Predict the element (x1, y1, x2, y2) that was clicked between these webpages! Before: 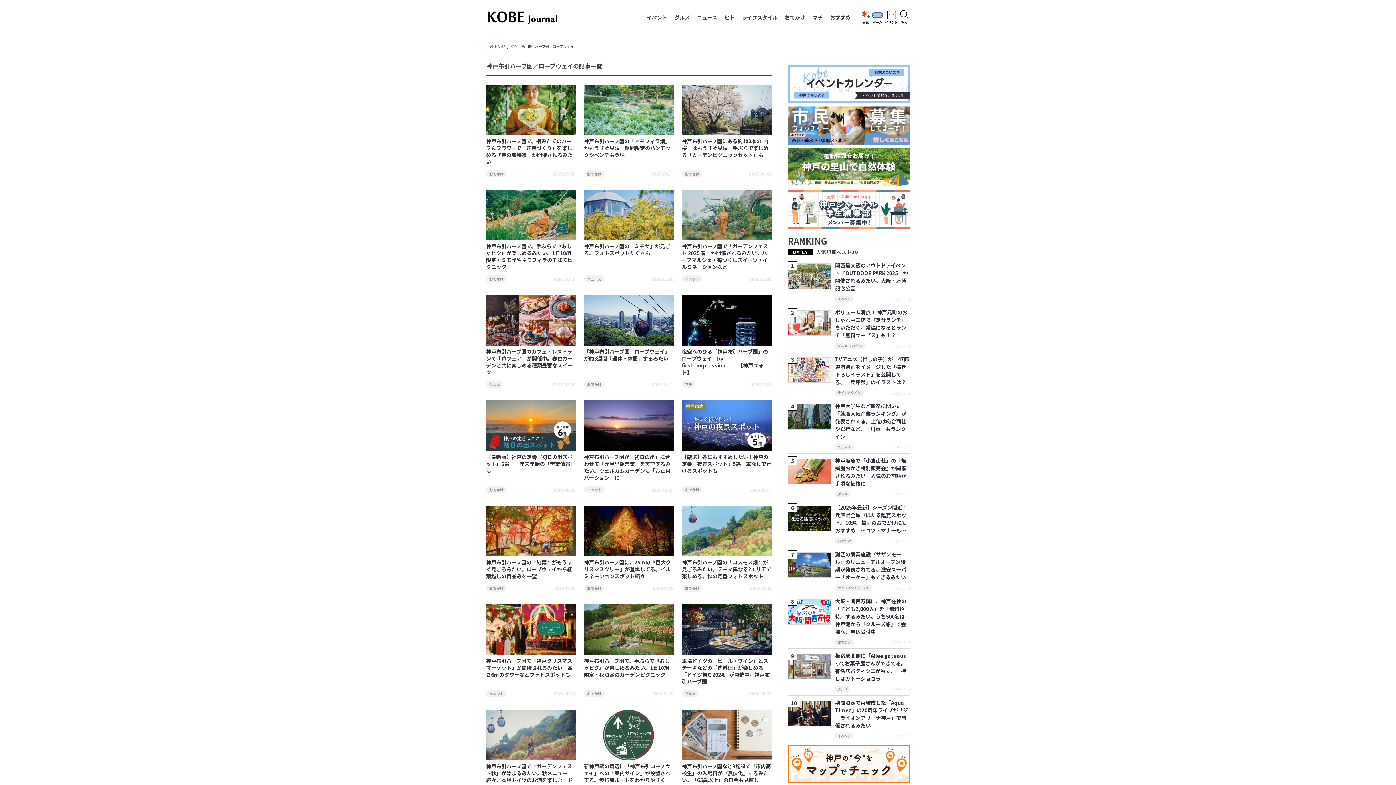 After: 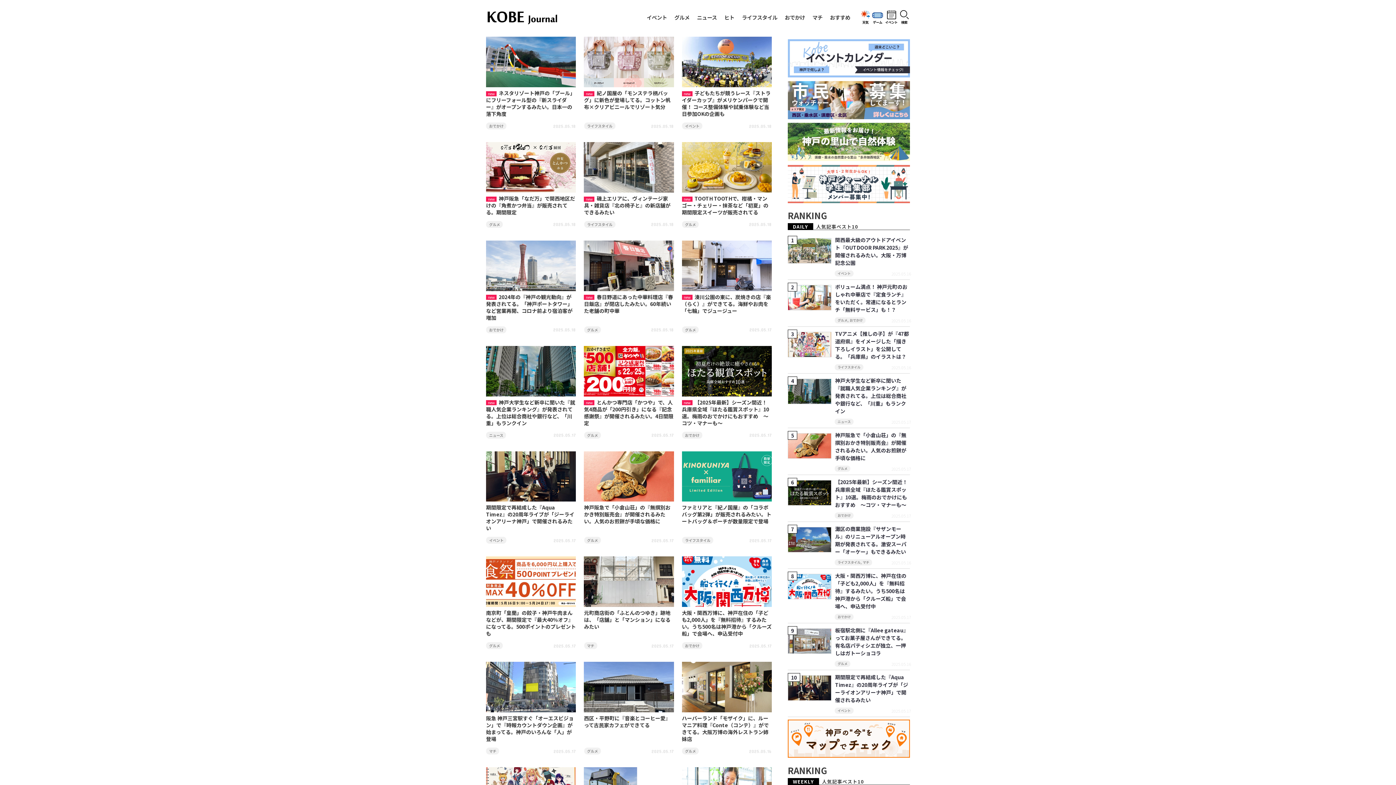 Action: bbox: (486, 14, 558, 23)